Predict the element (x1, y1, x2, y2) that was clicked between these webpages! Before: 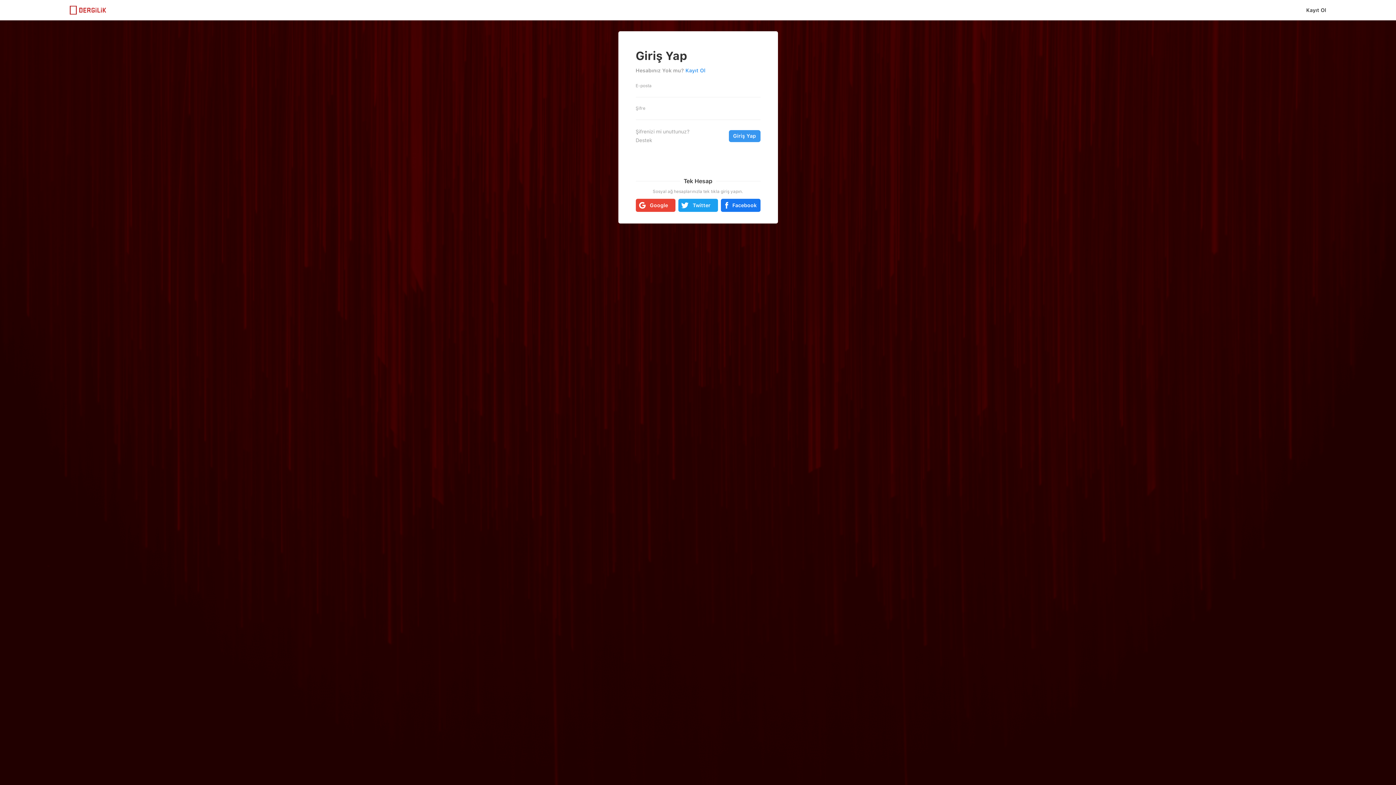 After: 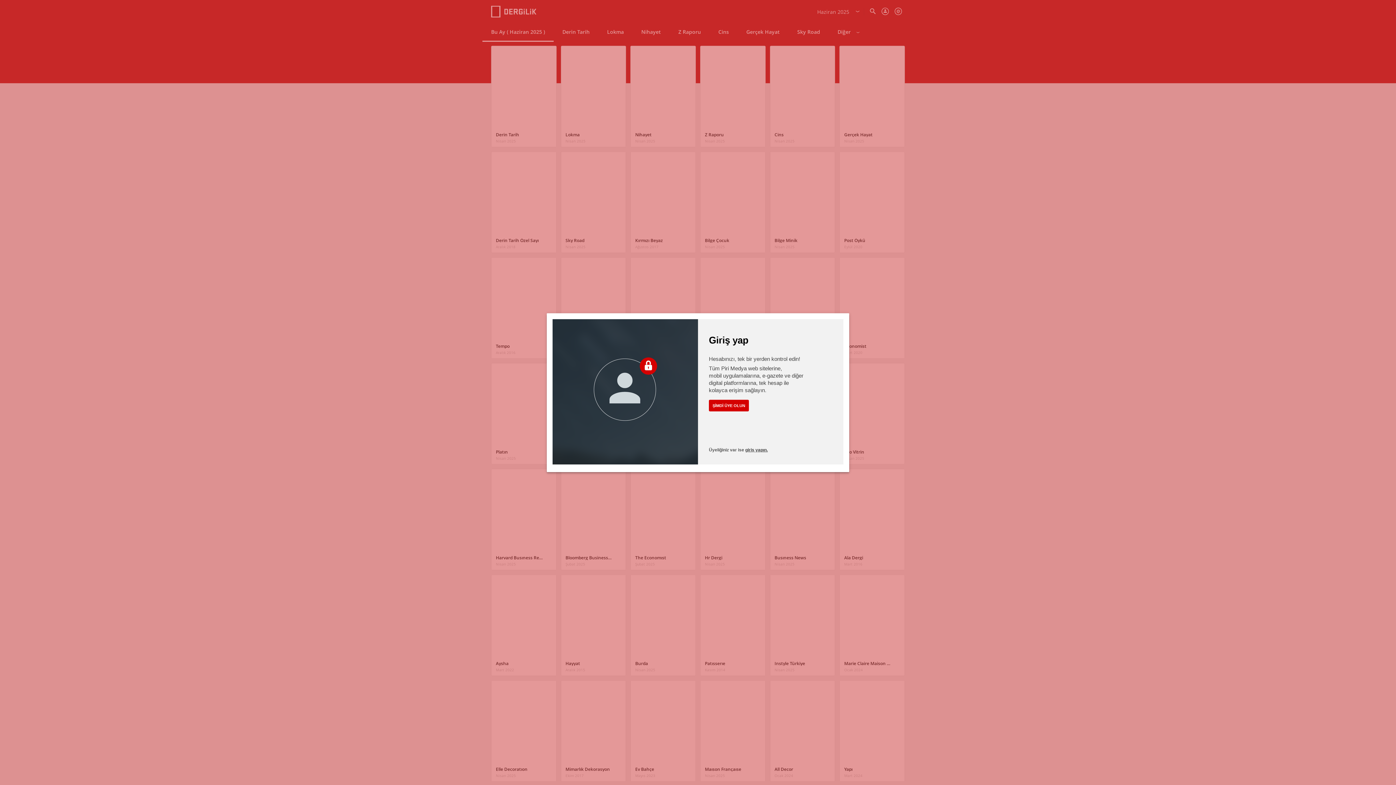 Action: bbox: (69, 4, 106, 16)